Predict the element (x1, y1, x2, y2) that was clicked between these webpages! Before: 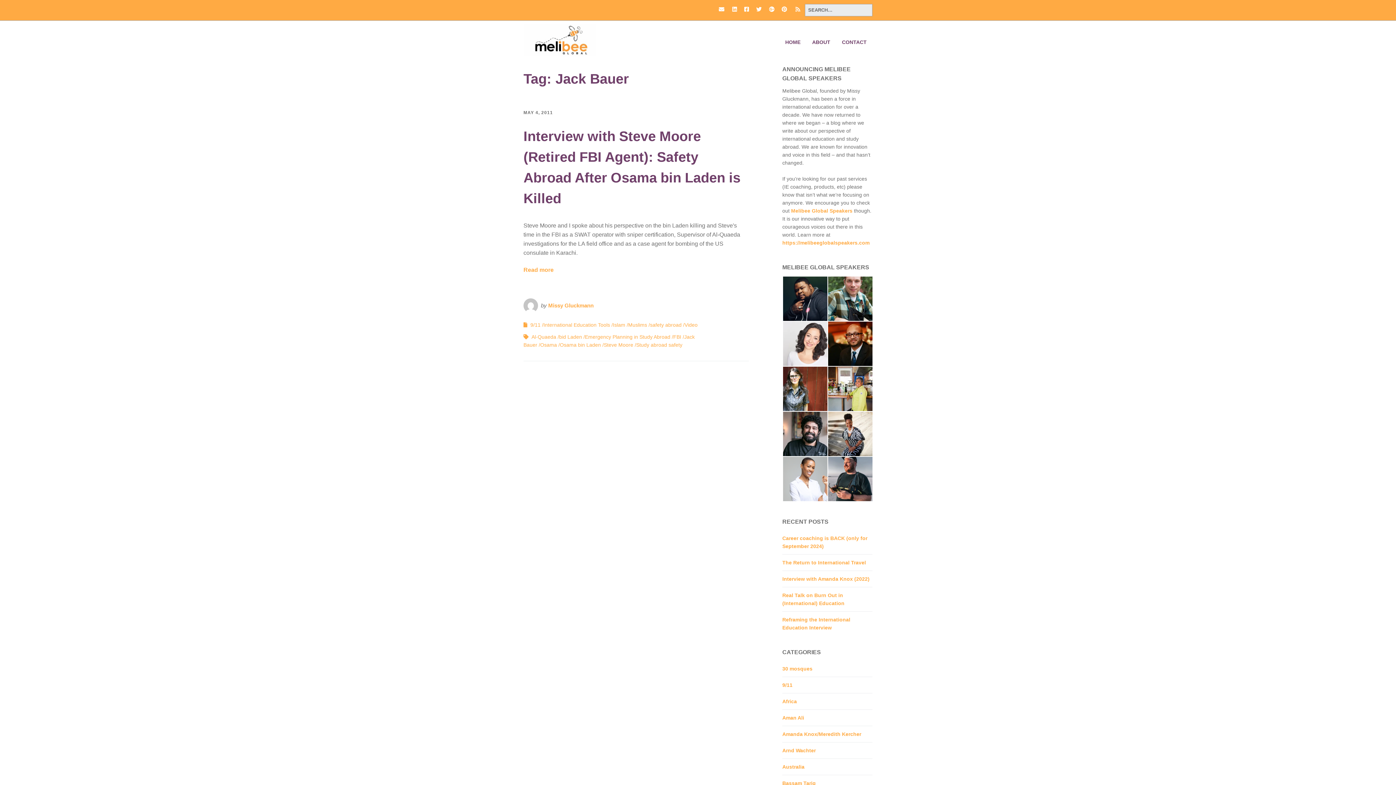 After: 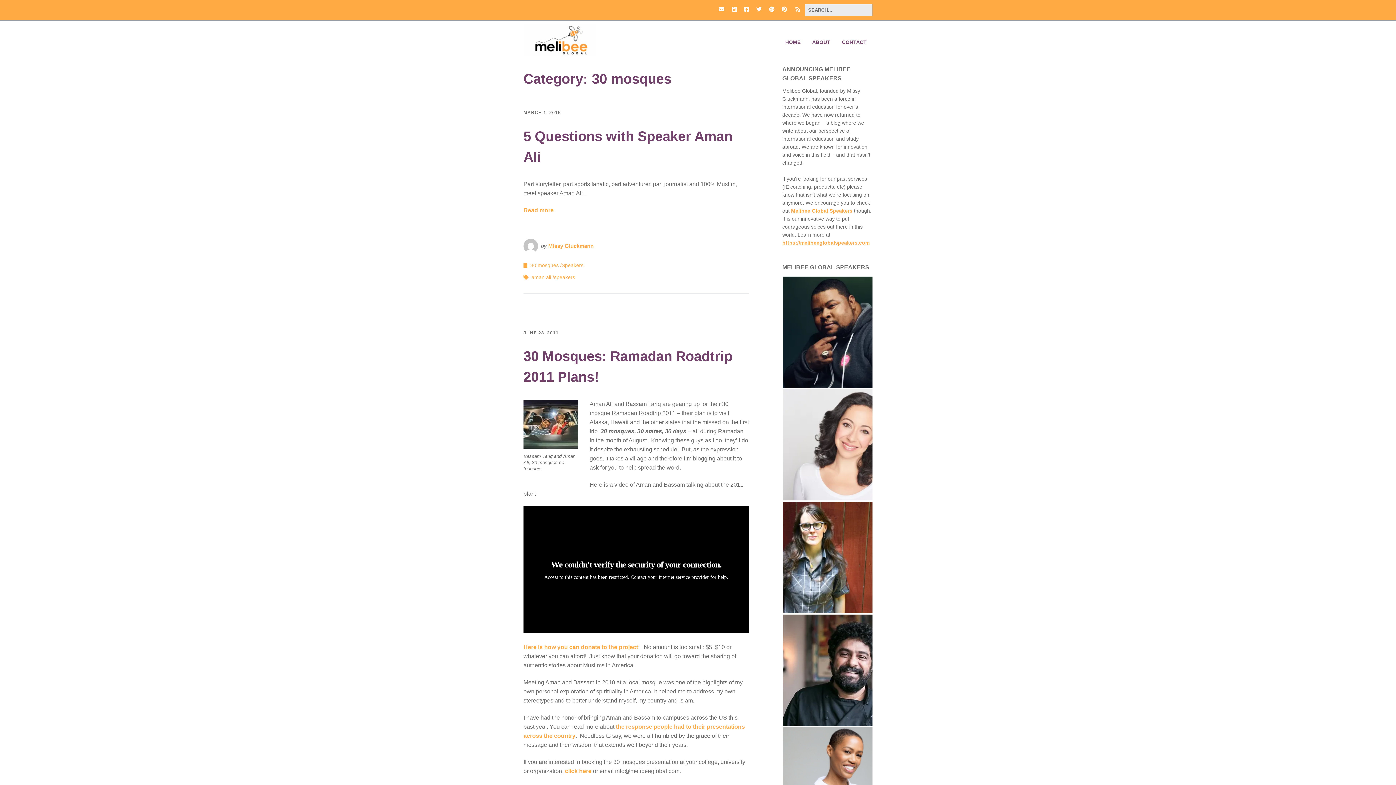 Action: label: 30 mosques bbox: (782, 666, 812, 672)